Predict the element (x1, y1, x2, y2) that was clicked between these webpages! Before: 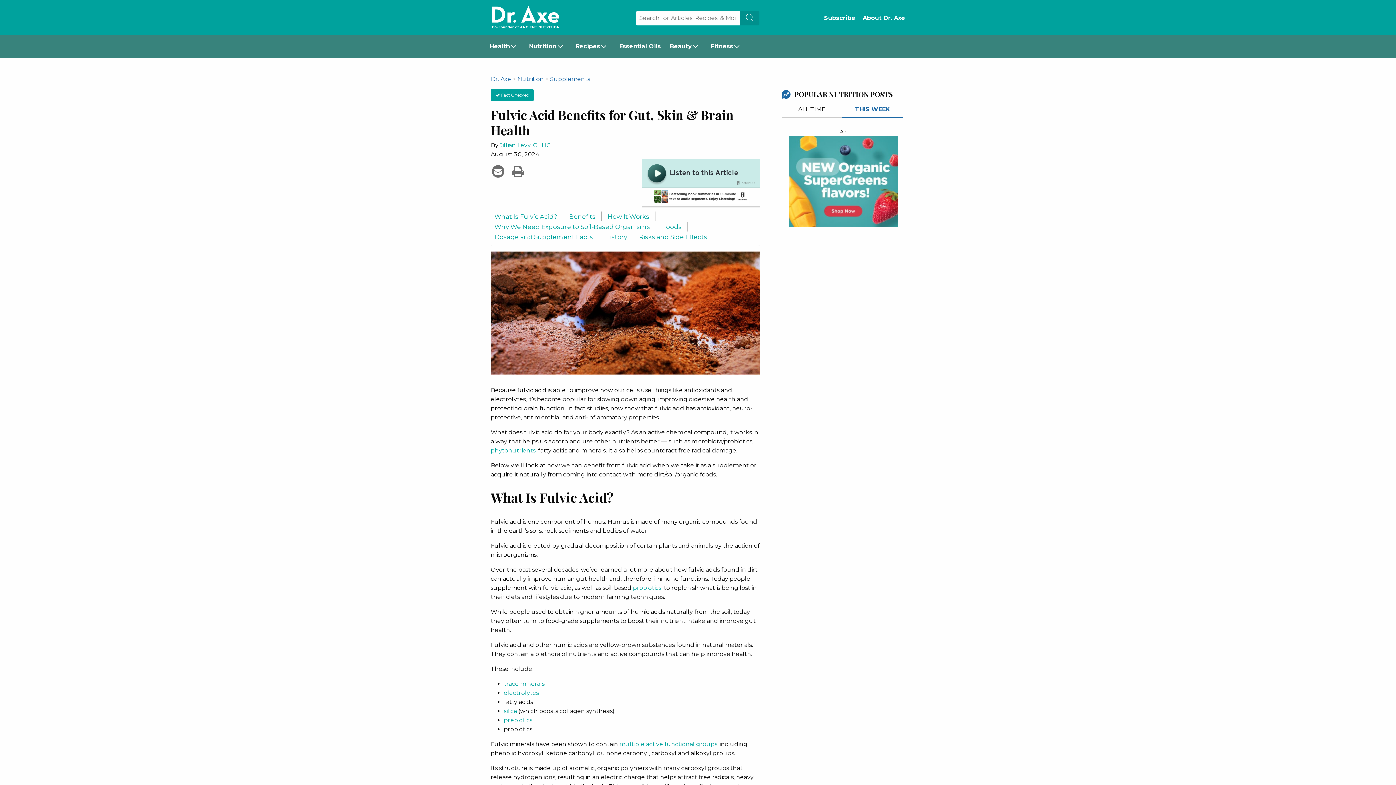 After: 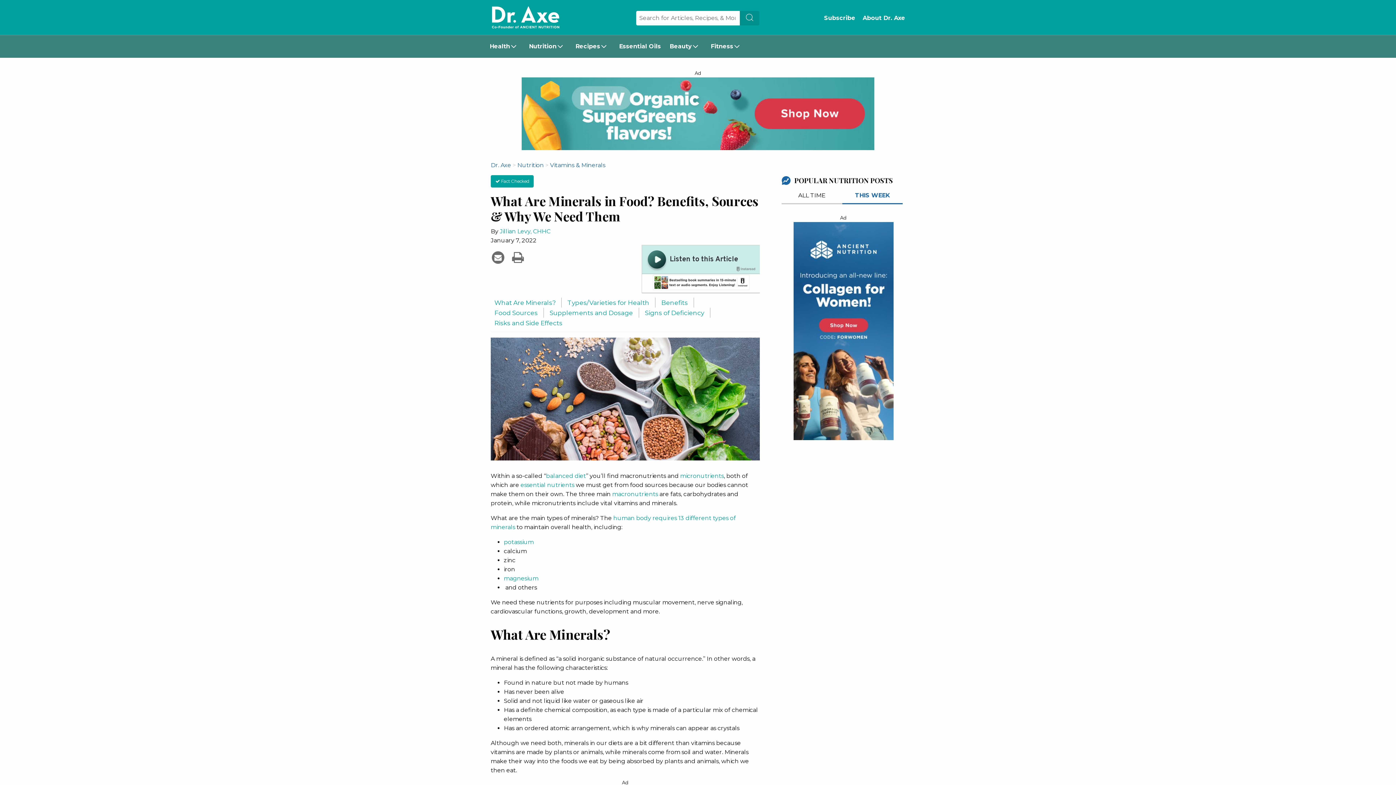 Action: label: trace minerals bbox: (504, 680, 544, 687)